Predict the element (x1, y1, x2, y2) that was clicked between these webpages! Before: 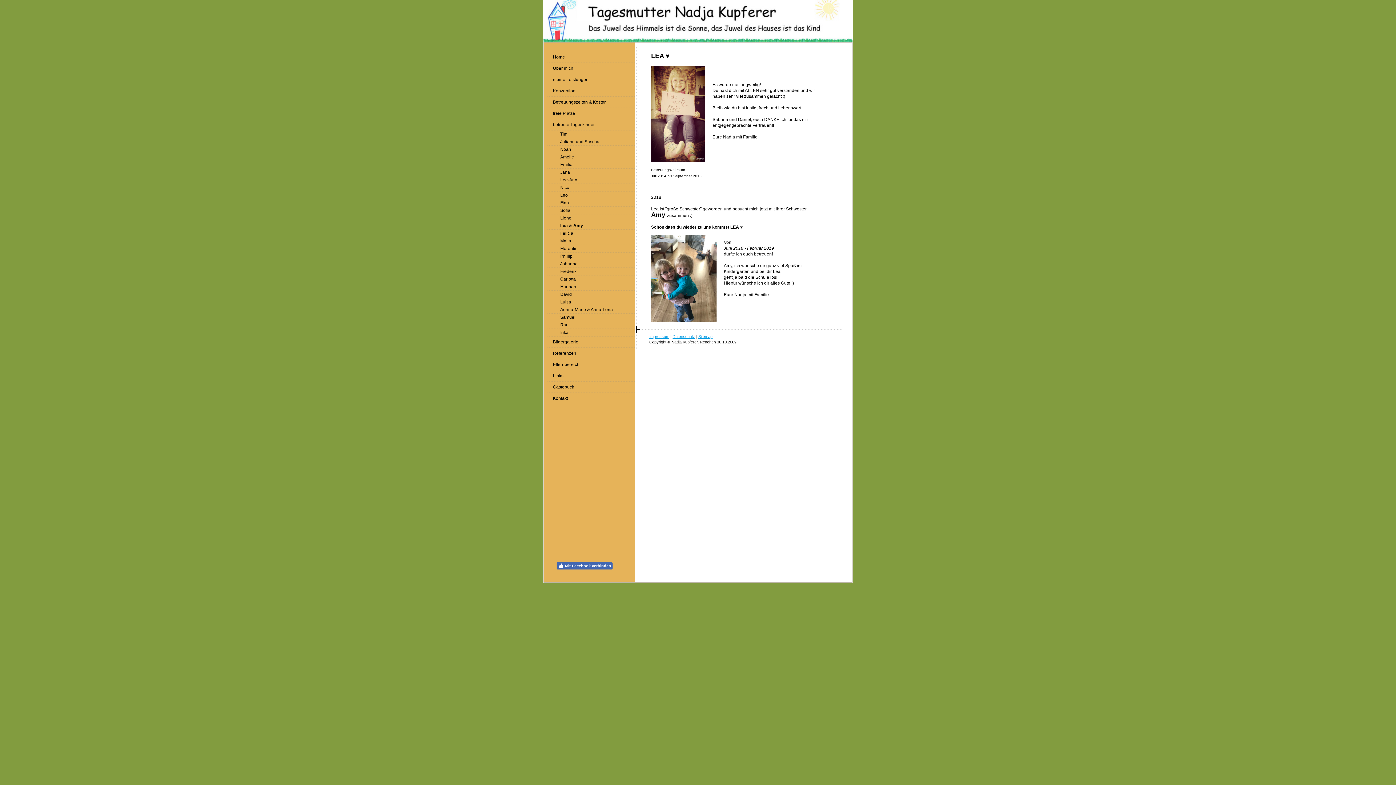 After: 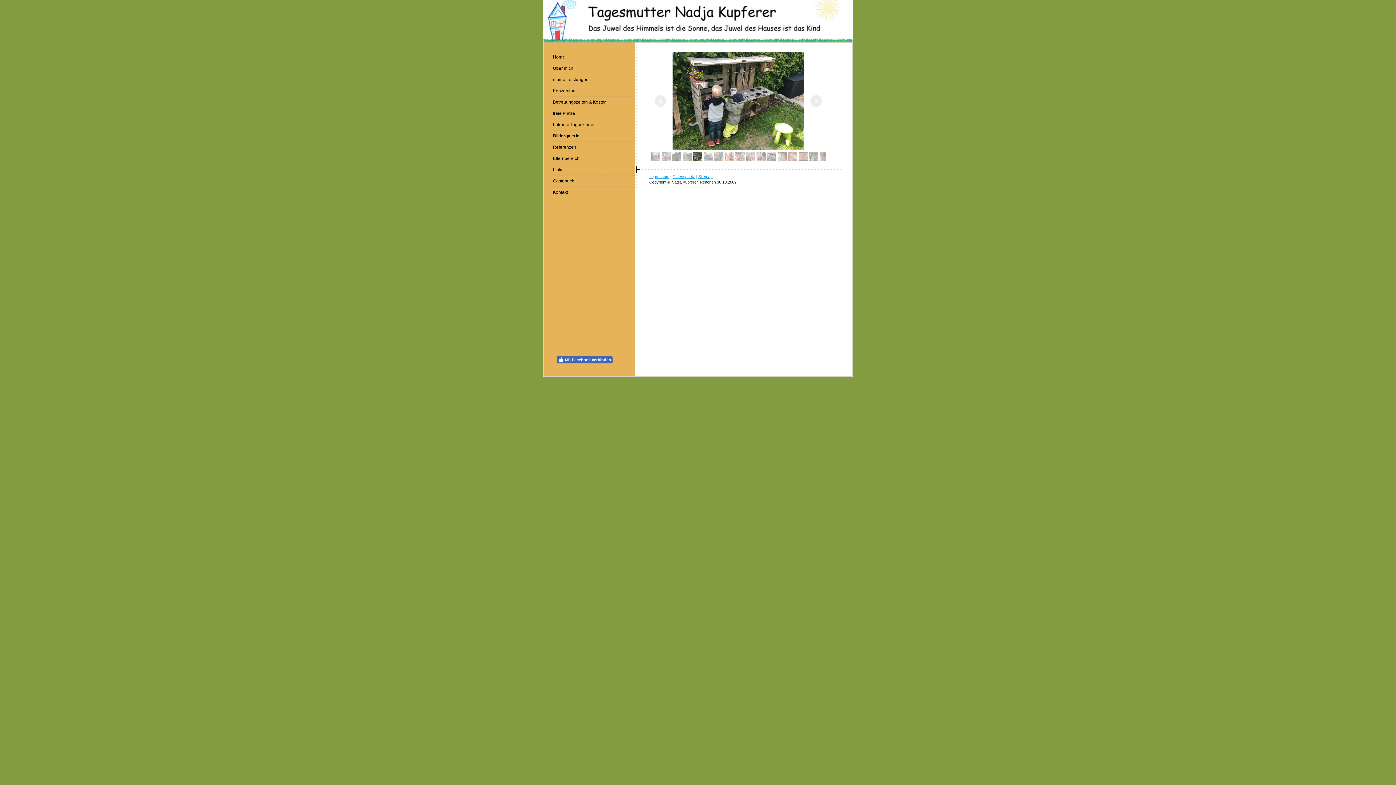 Action: label: Bildergalerie bbox: (547, 336, 634, 348)